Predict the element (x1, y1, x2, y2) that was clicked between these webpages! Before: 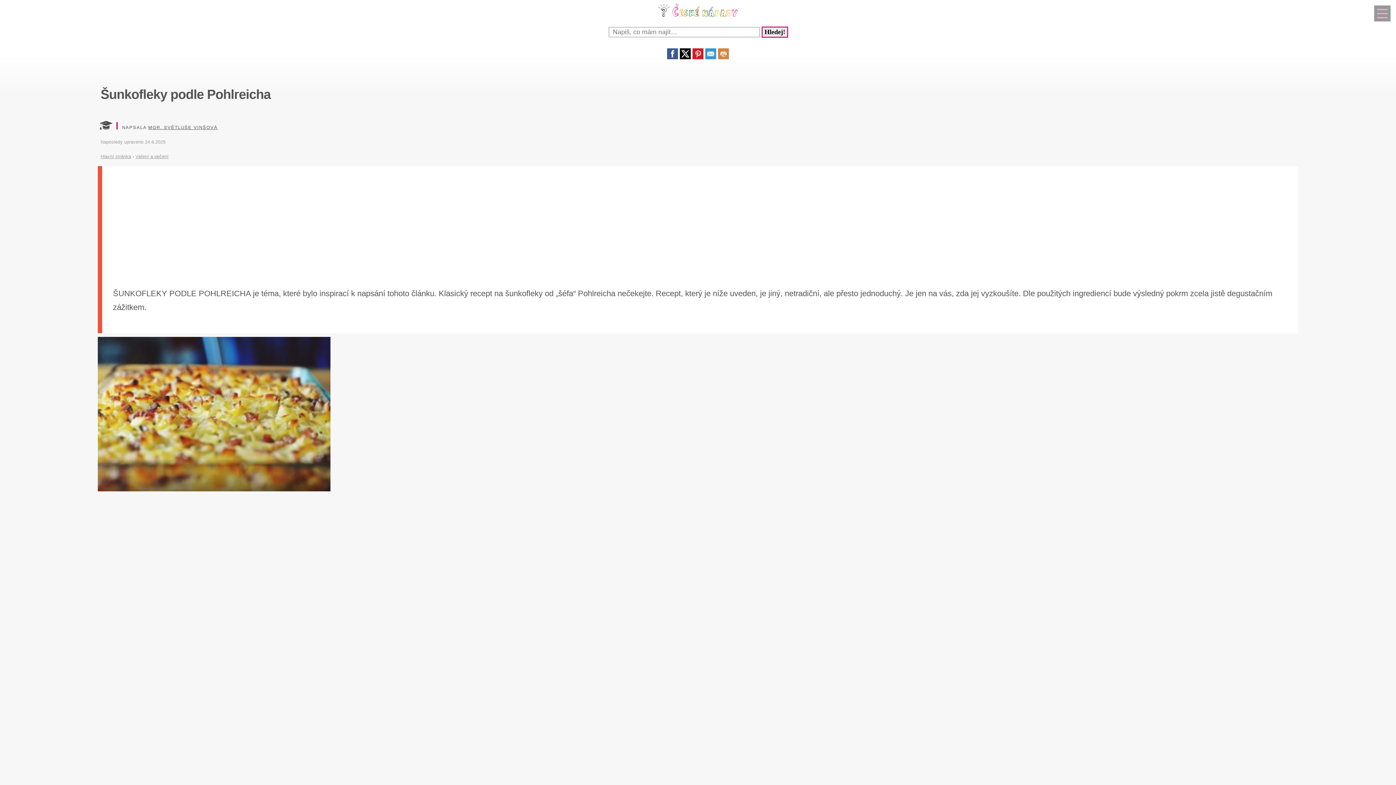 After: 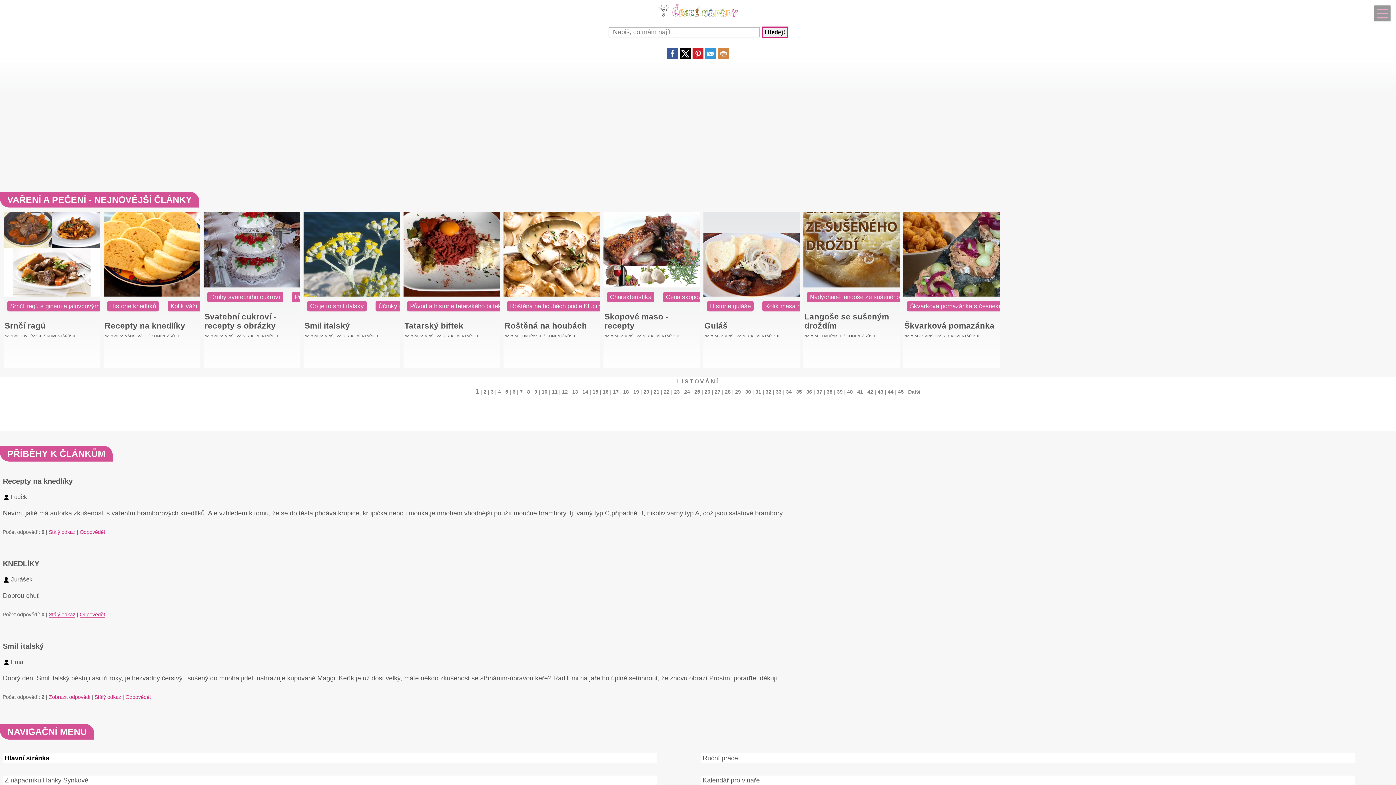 Action: bbox: (135, 154, 168, 159) label: Vaření a pečení